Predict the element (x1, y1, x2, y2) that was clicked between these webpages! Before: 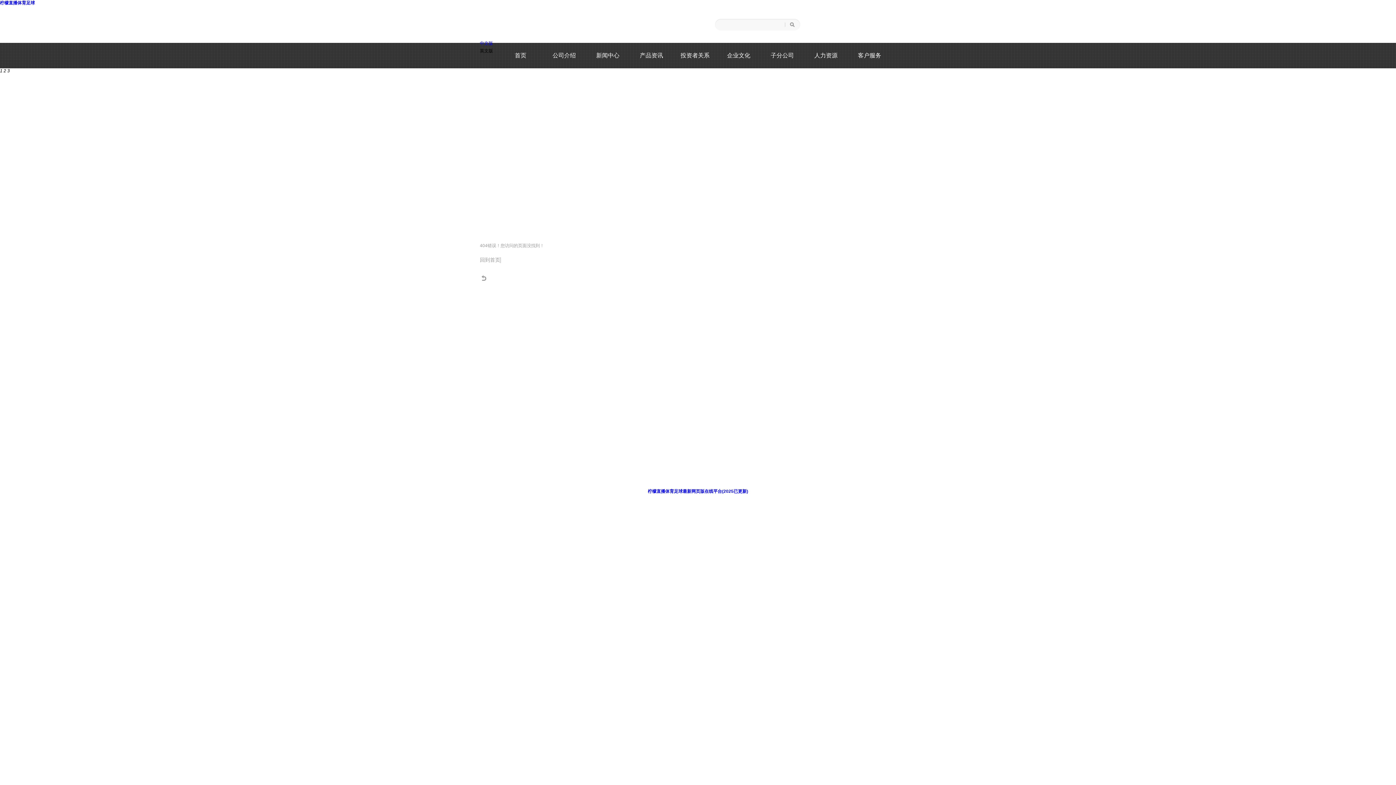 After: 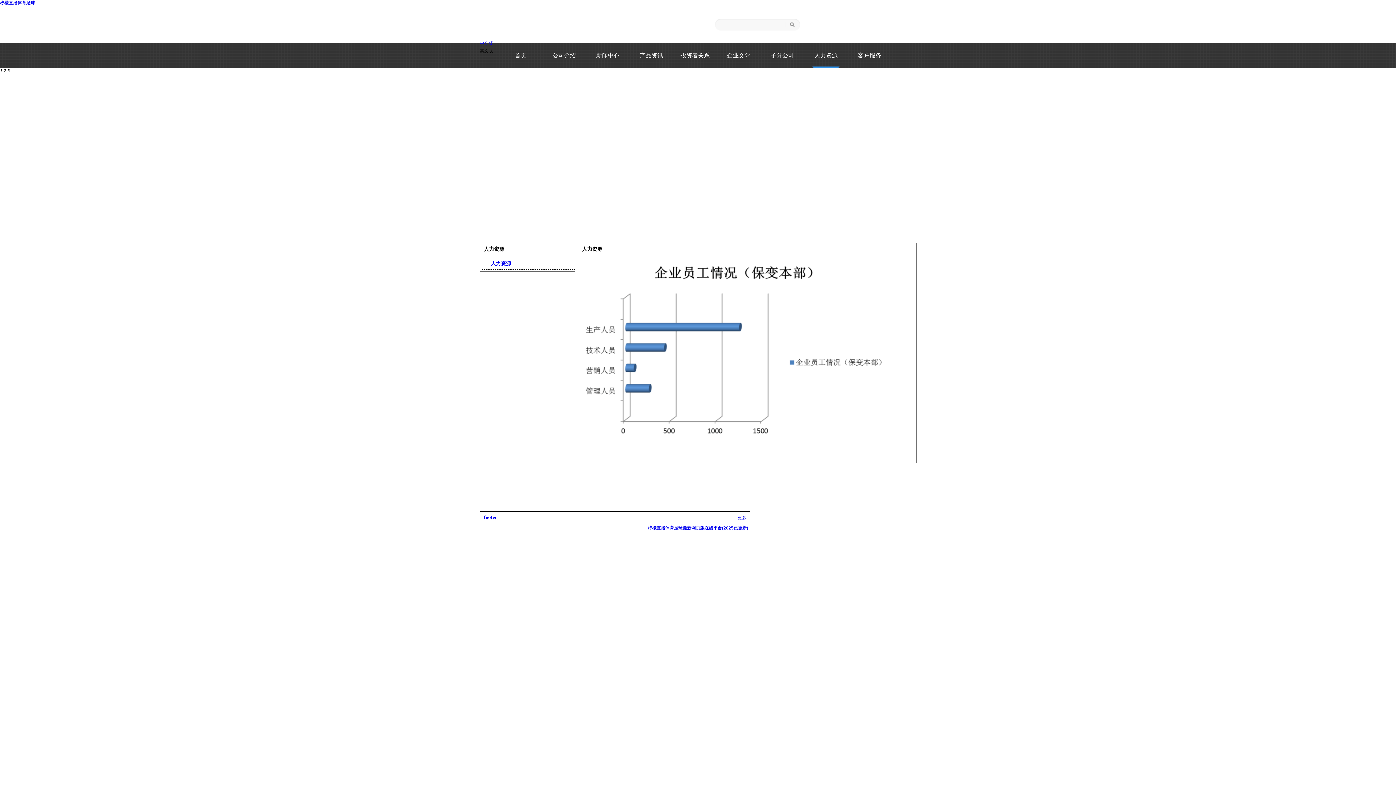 Action: label: 人力资源 bbox: (804, 42, 848, 68)